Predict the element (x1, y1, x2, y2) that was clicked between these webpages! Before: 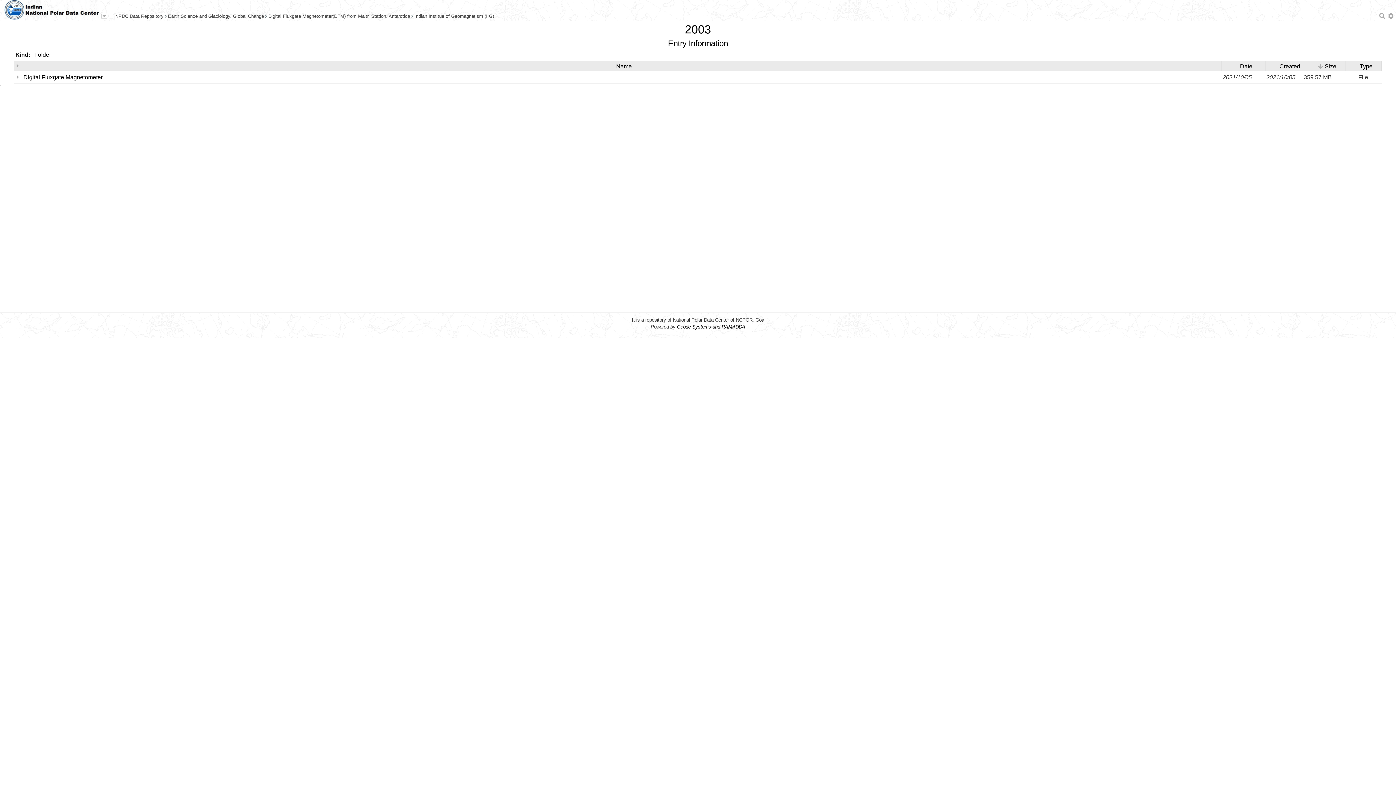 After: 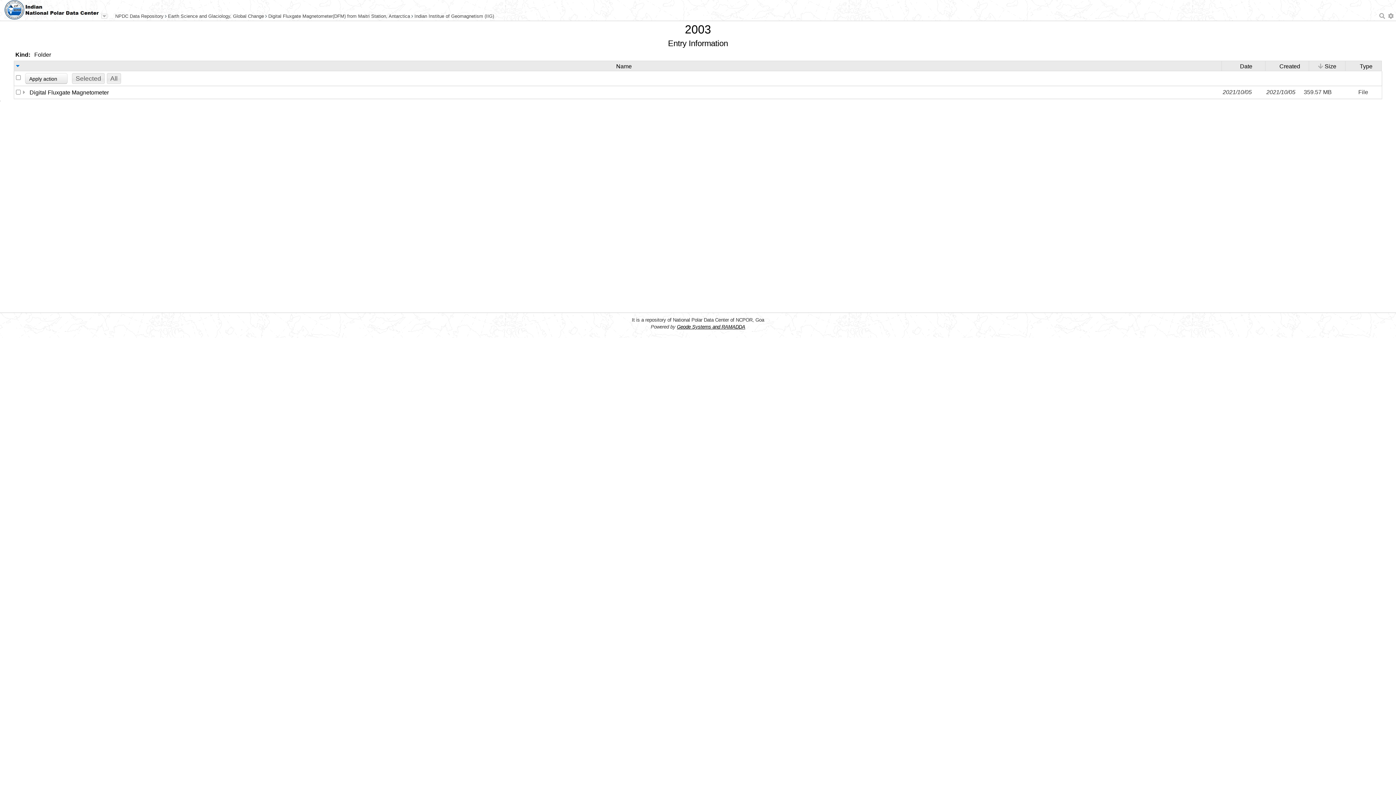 Action: bbox: (16, 62, 18, 69)